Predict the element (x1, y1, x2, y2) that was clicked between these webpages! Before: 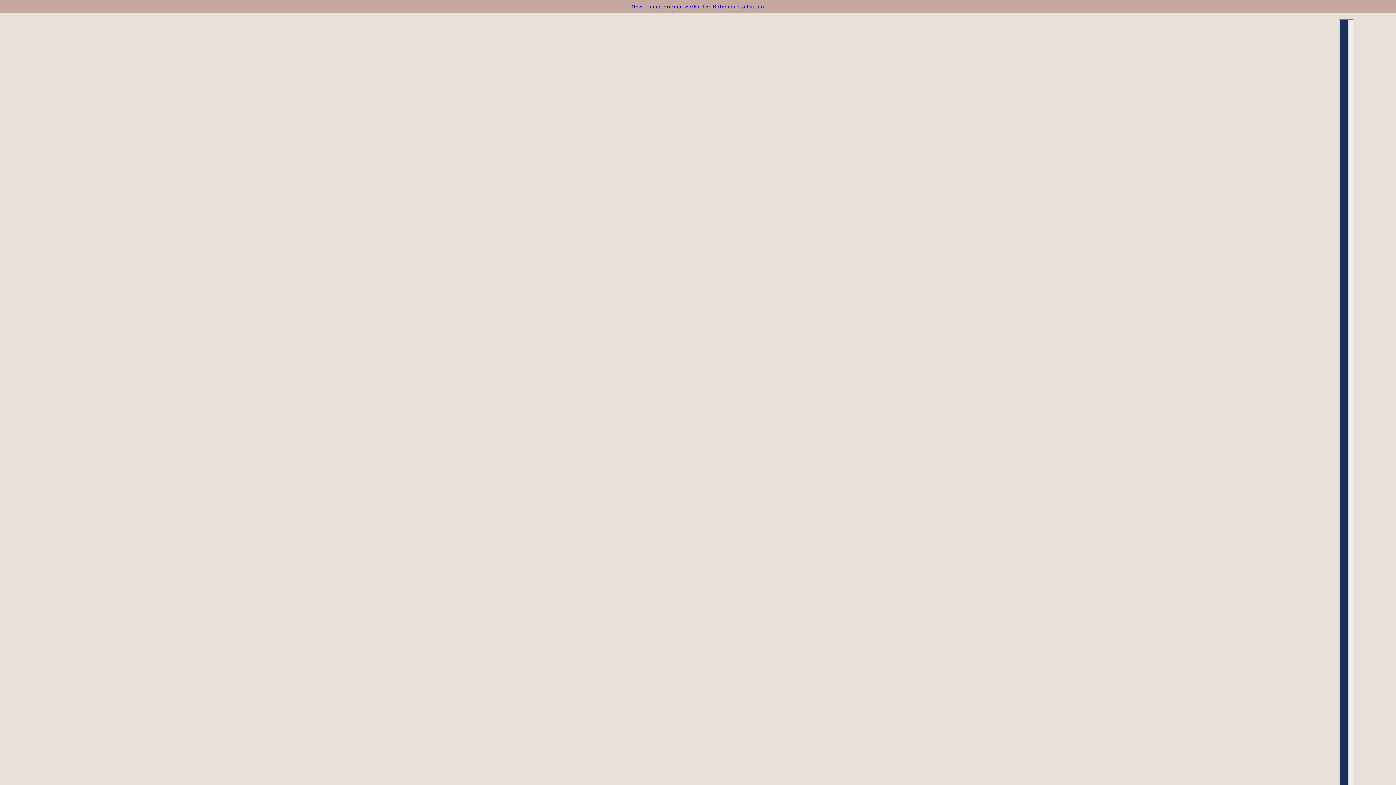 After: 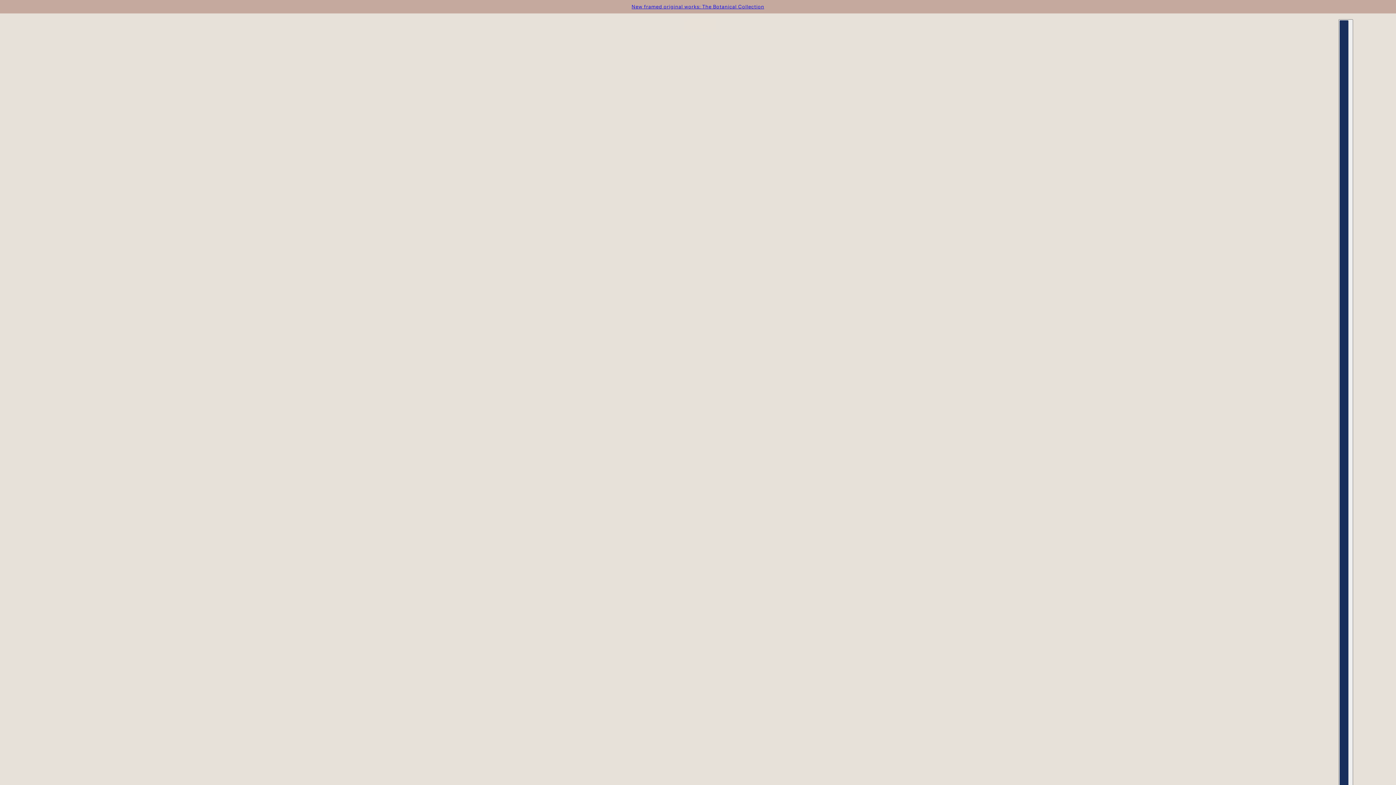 Action: label: New framed original works: The Botanical Collection bbox: (631, 0, 764, 13)